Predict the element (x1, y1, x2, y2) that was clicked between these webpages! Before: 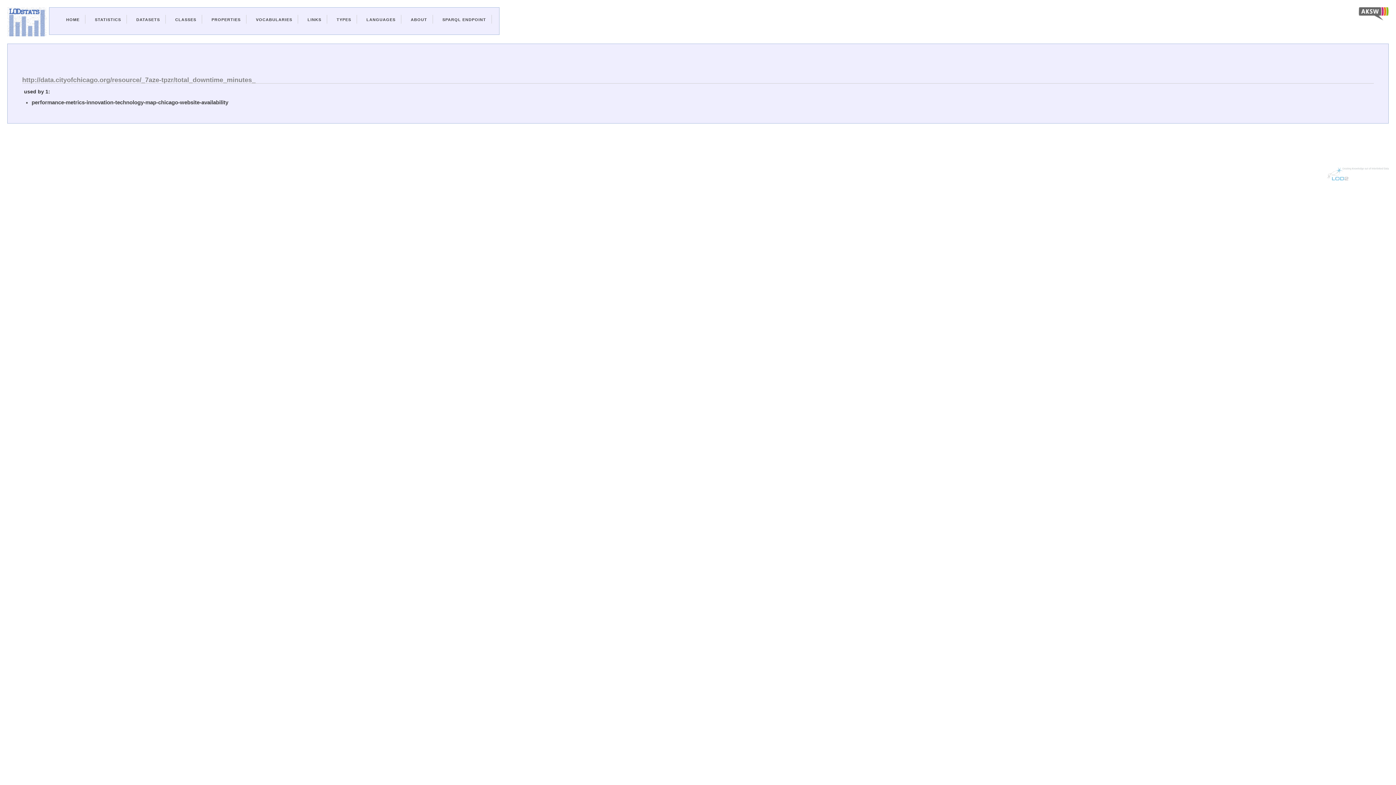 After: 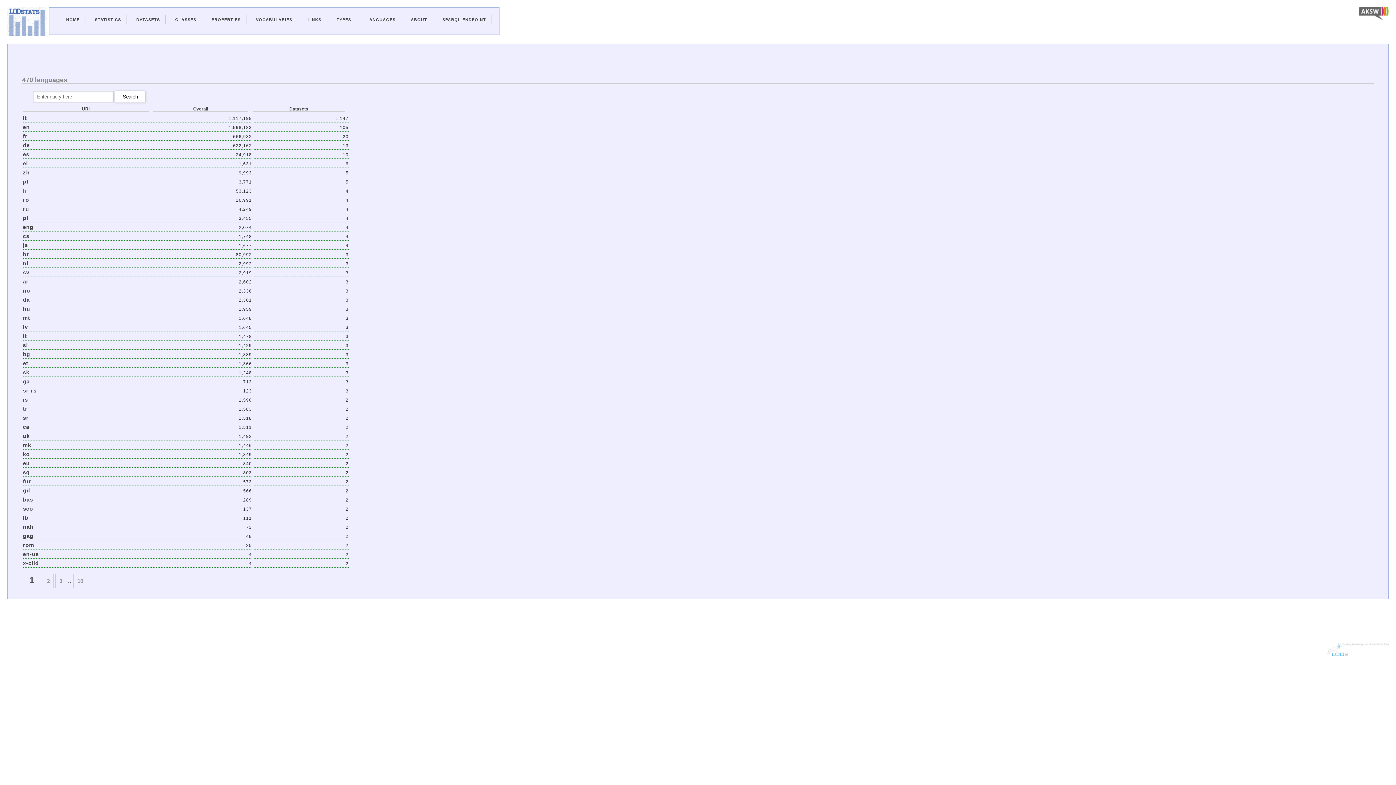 Action: label: LANGUAGES bbox: (366, 17, 395, 21)